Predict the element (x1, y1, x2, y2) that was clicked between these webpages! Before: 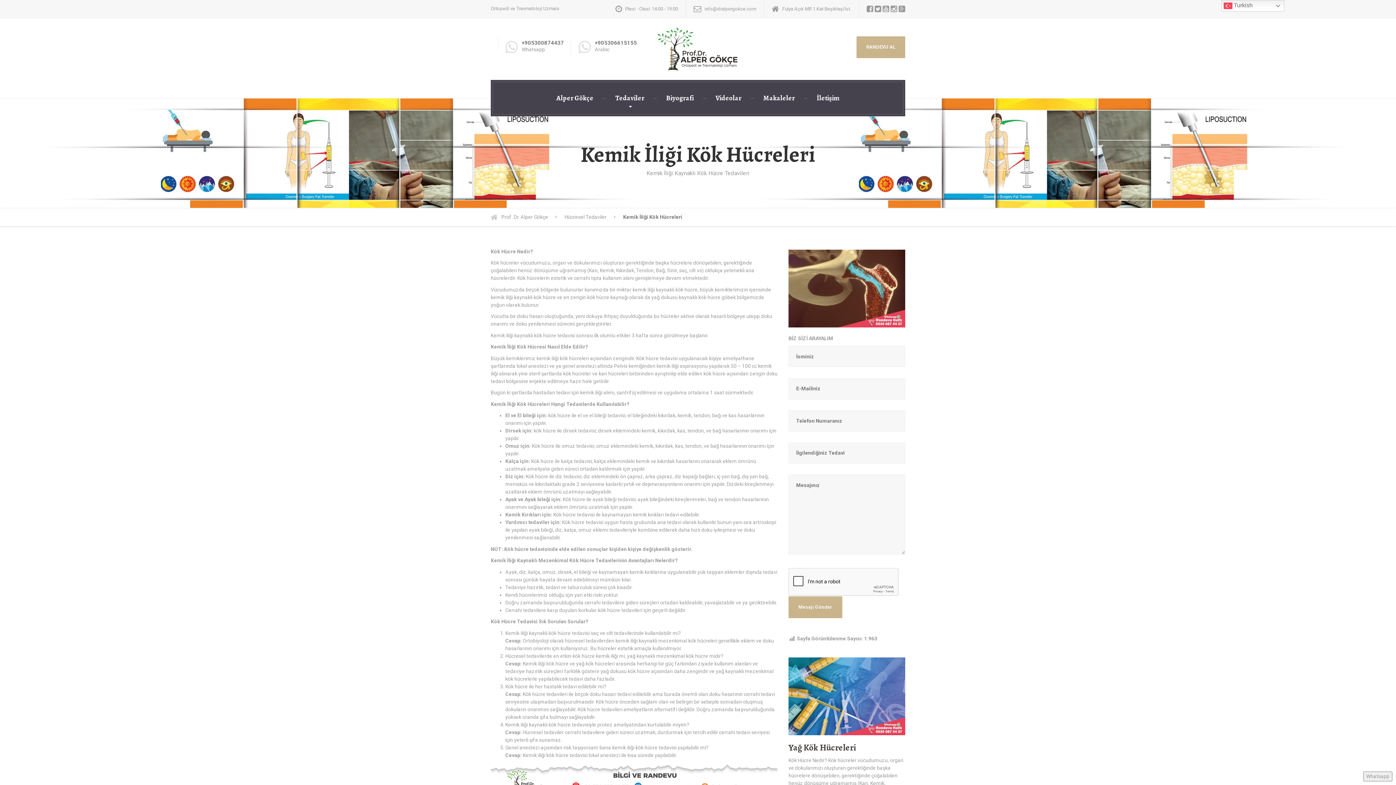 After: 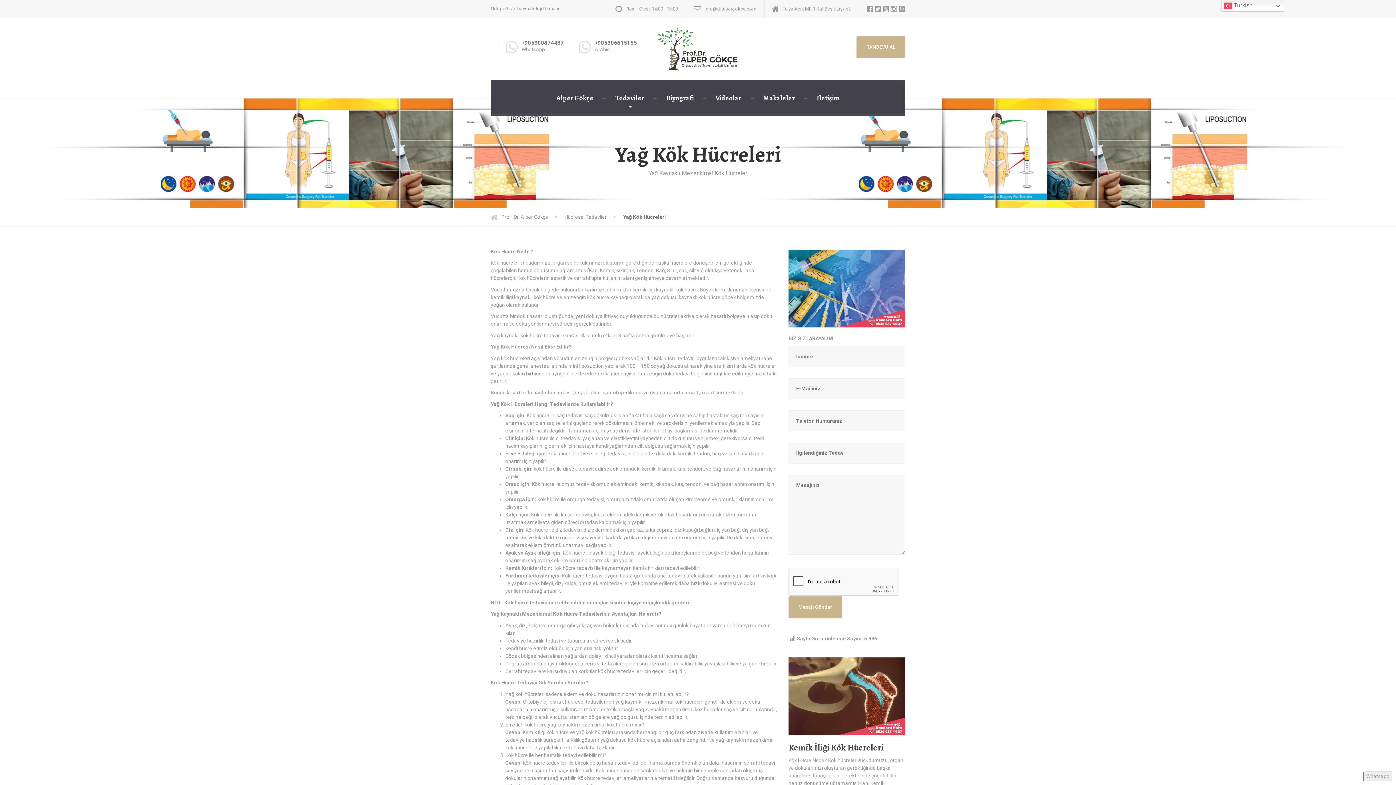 Action: bbox: (788, 742, 856, 753) label: Yağ Kök Hücreleri